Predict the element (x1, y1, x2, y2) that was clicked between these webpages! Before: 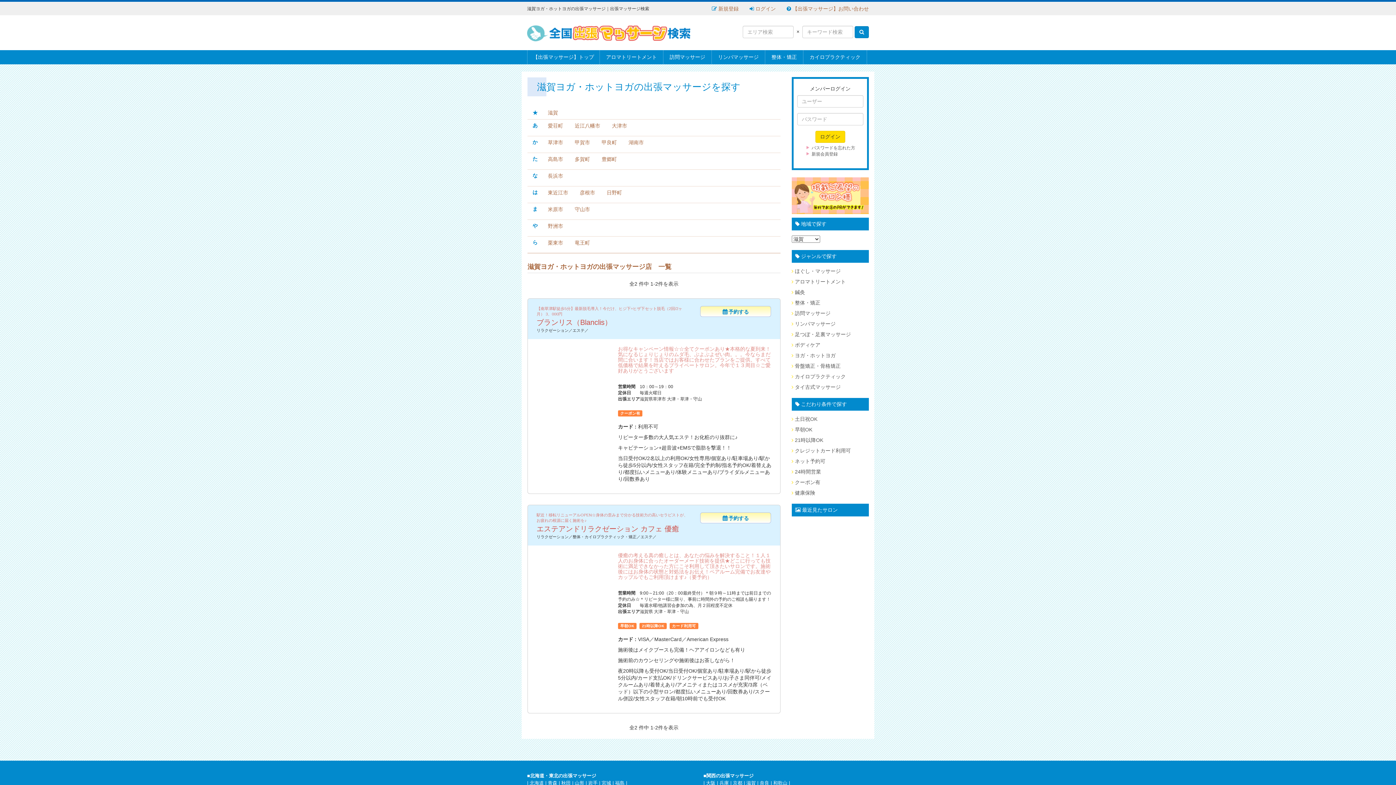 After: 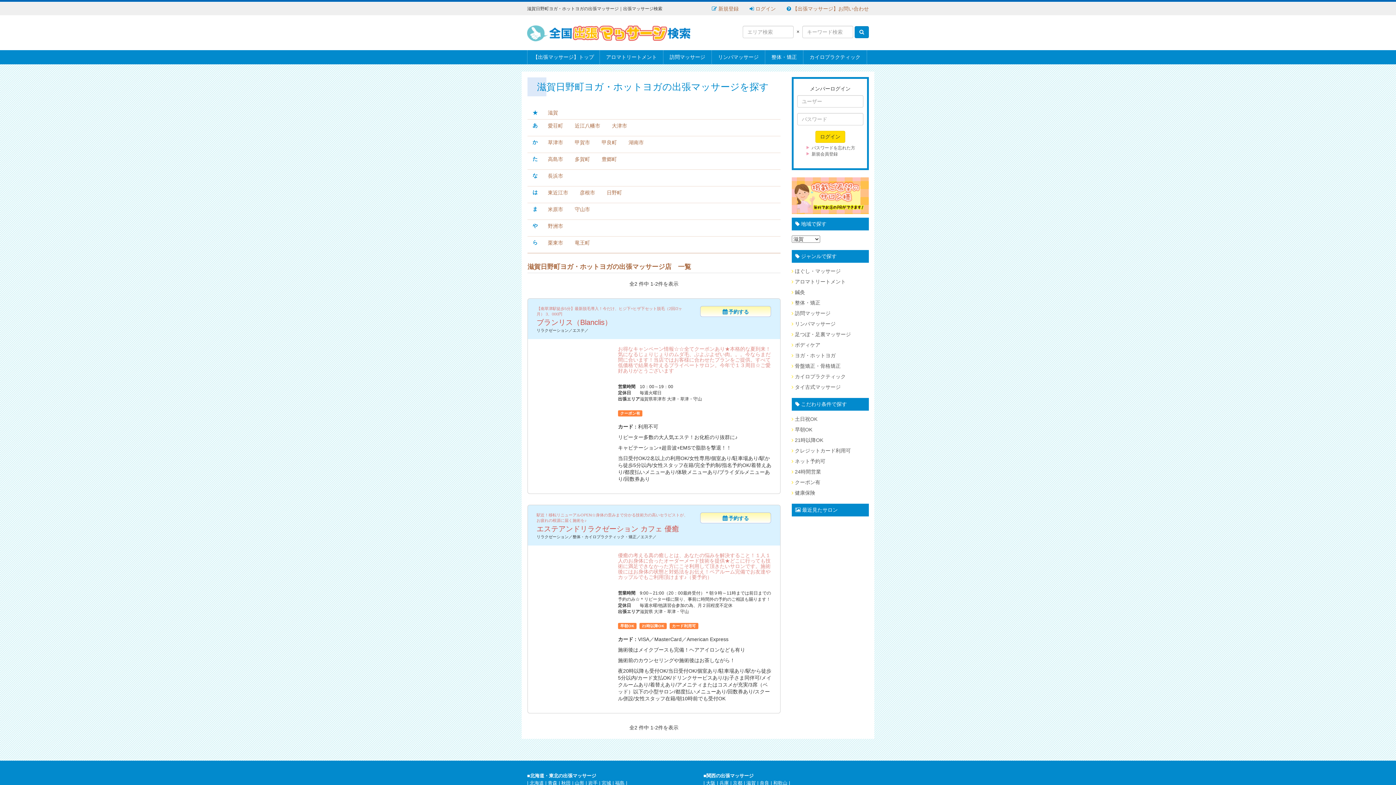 Action: bbox: (606, 189, 622, 195) label: 日野町